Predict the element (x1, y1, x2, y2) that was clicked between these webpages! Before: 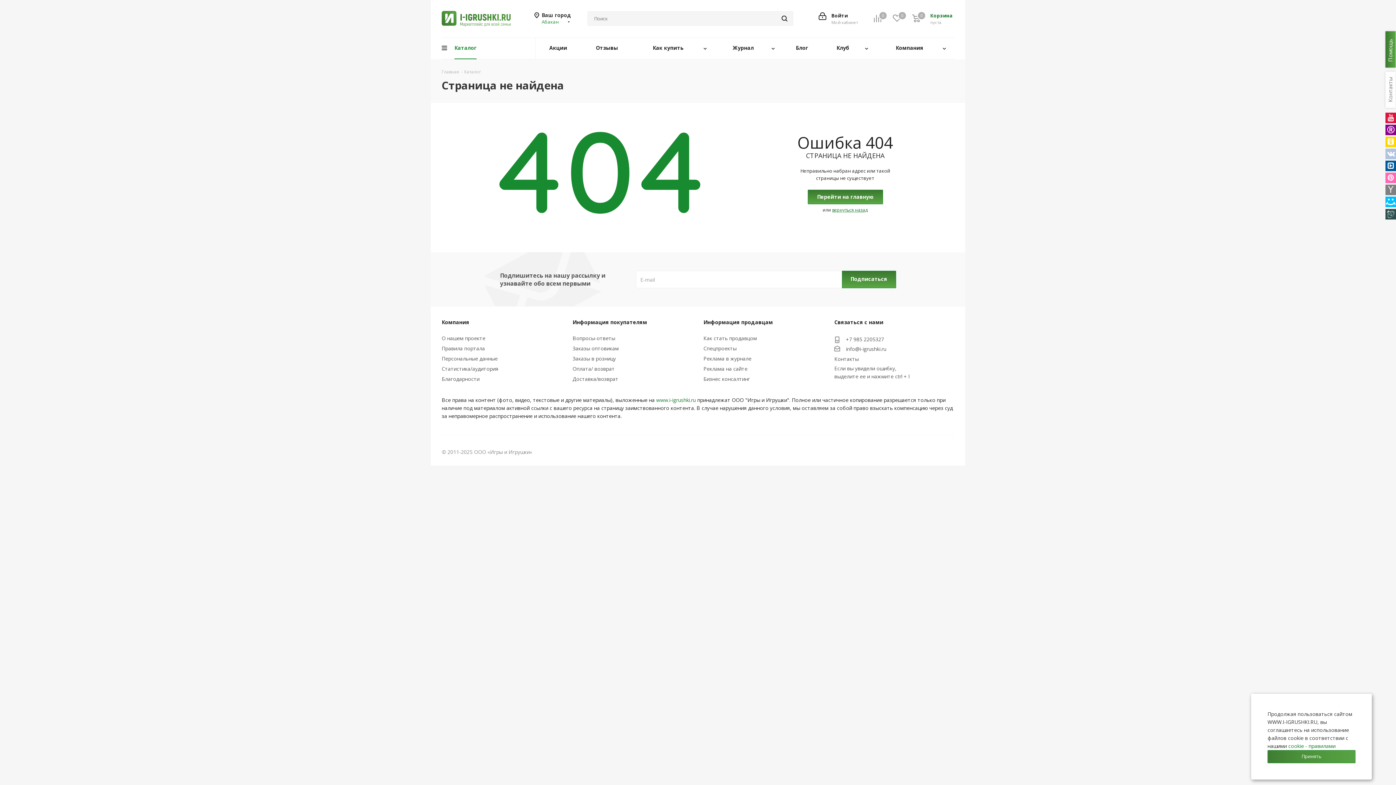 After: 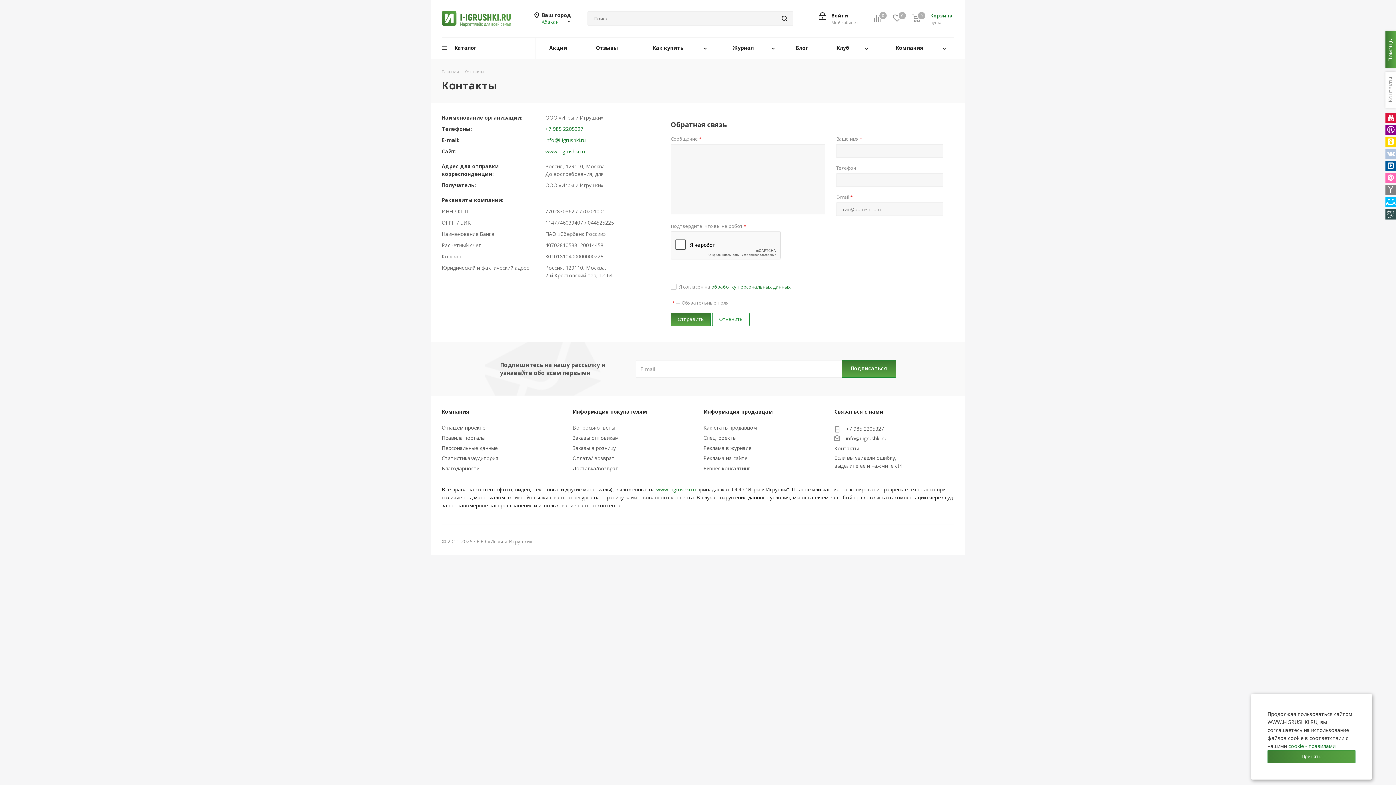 Action: label:     Контакты     bbox: (1385, 71, 1395, 108)